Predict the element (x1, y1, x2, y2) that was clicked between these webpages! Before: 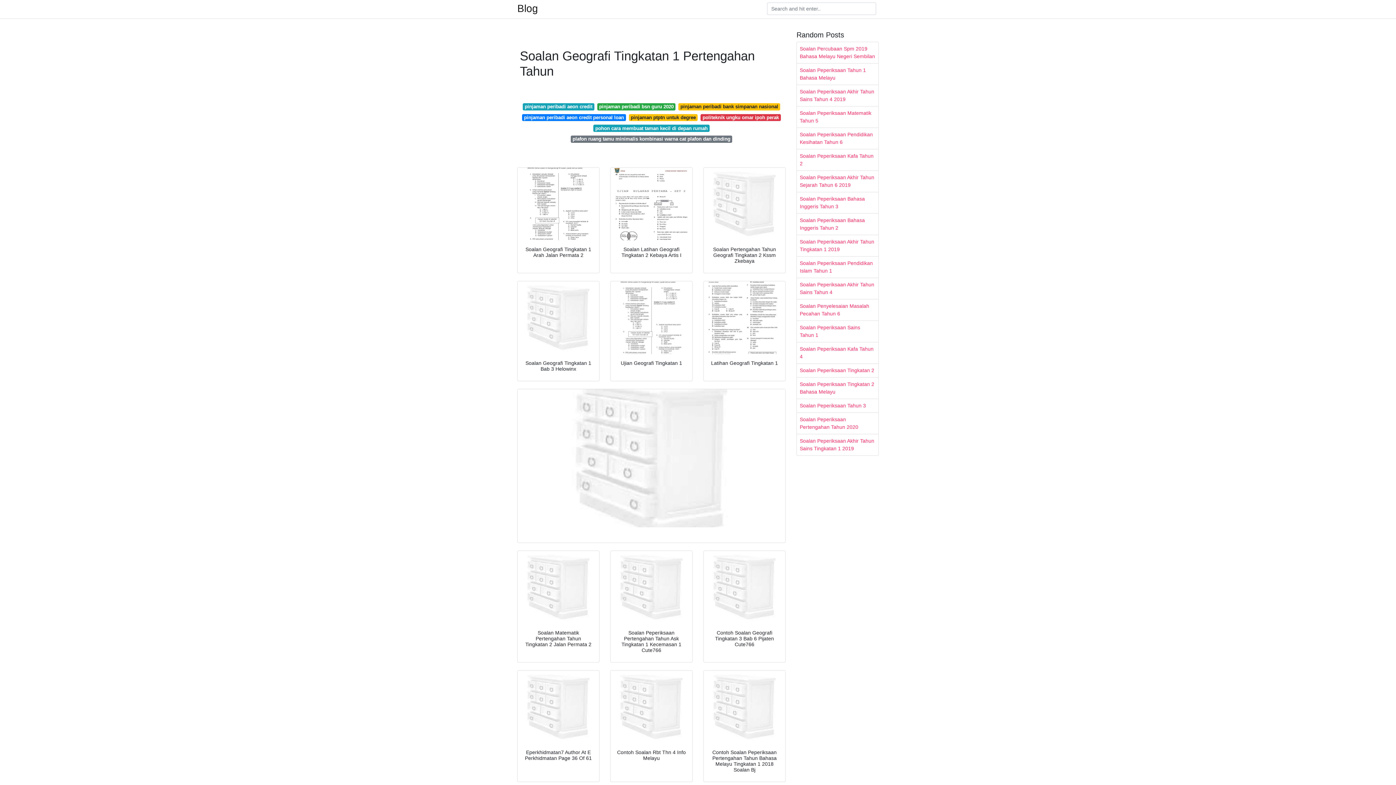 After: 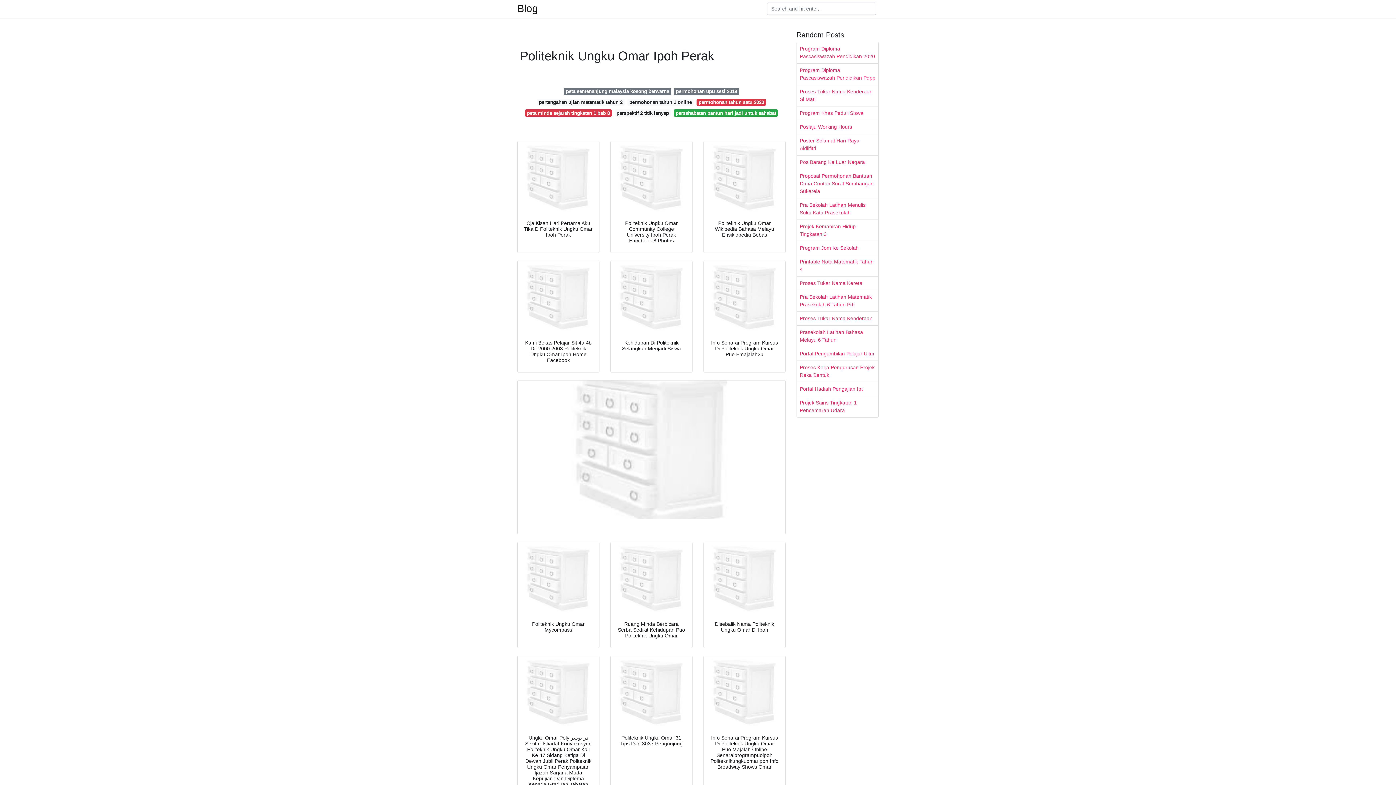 Action: label: politeknik ungku omar ipoh perak bbox: (700, 114, 781, 121)